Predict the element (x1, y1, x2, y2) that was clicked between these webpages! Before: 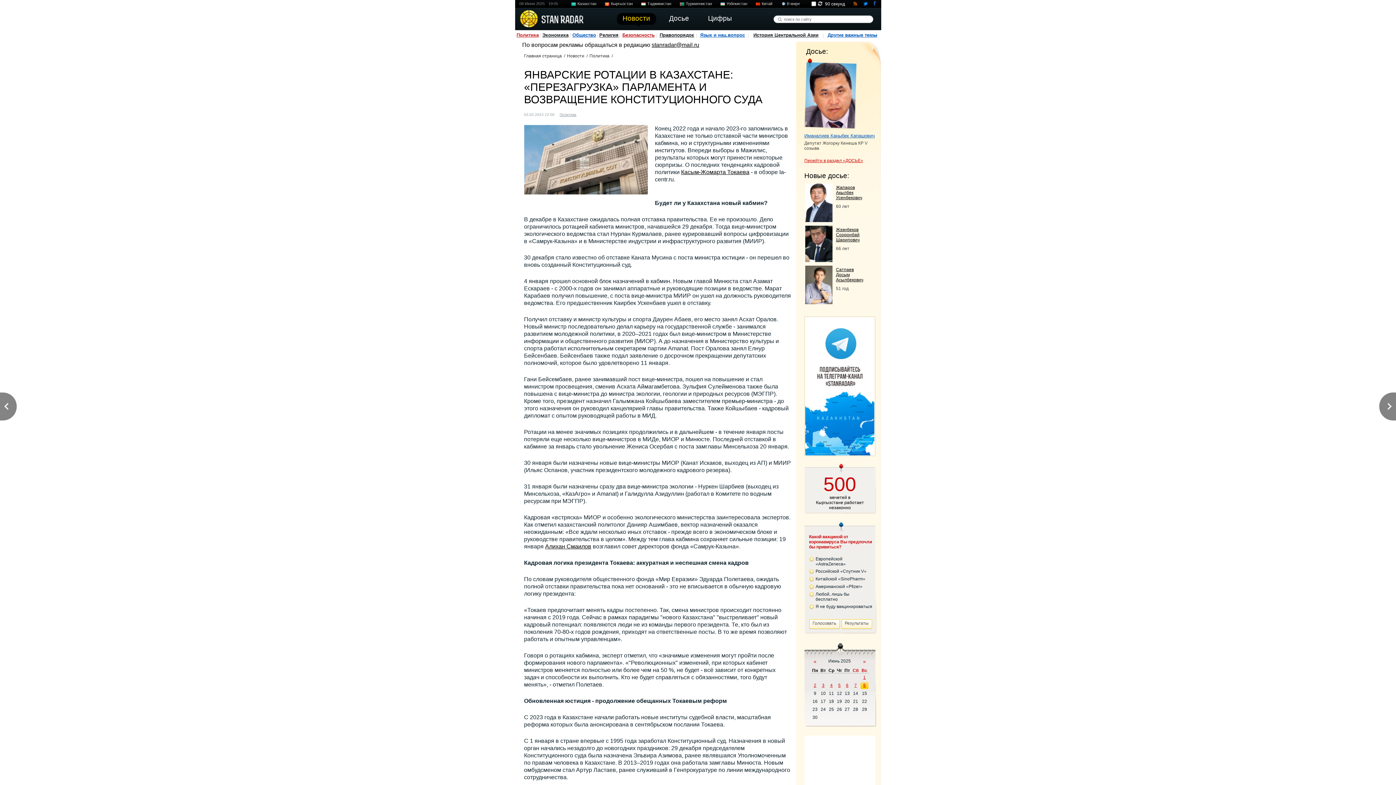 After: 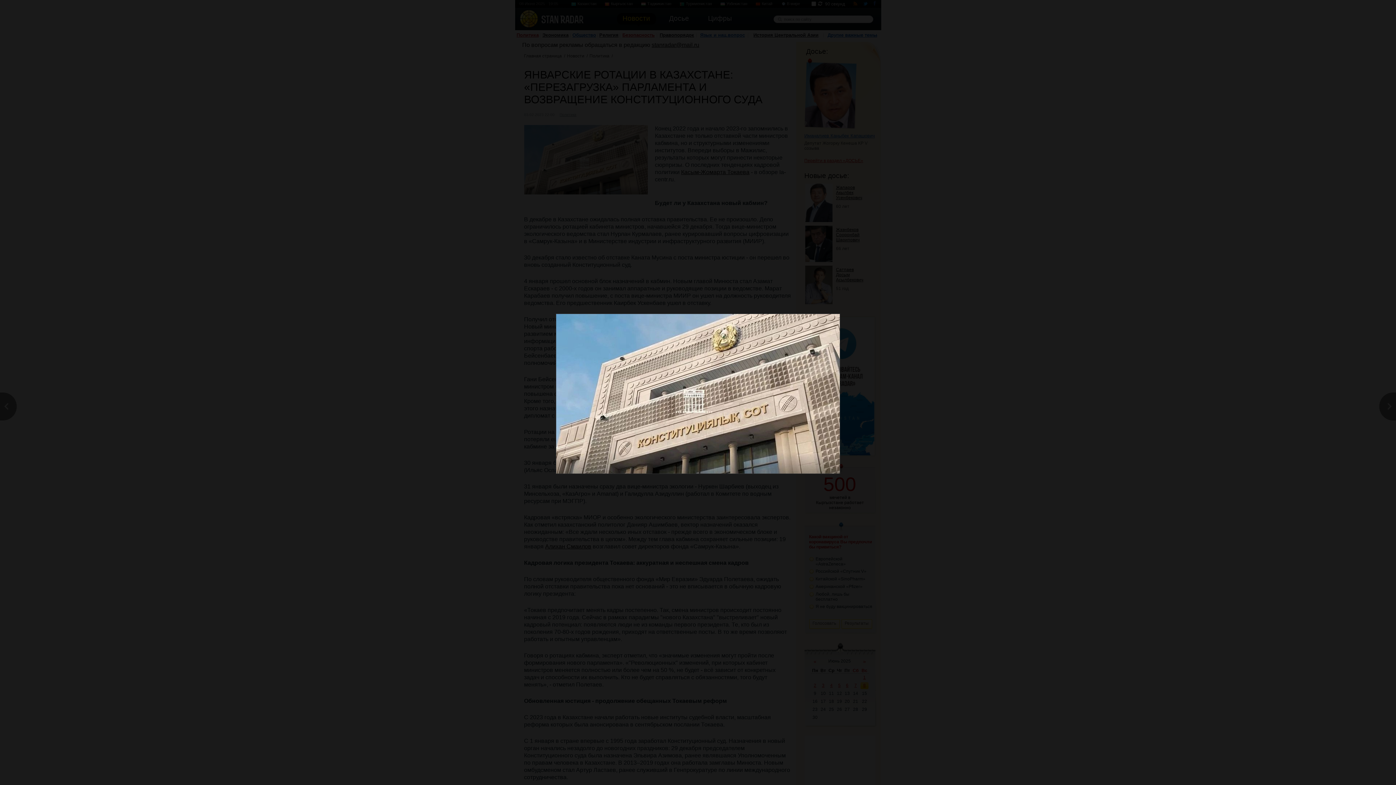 Action: bbox: (524, 189, 647, 195)